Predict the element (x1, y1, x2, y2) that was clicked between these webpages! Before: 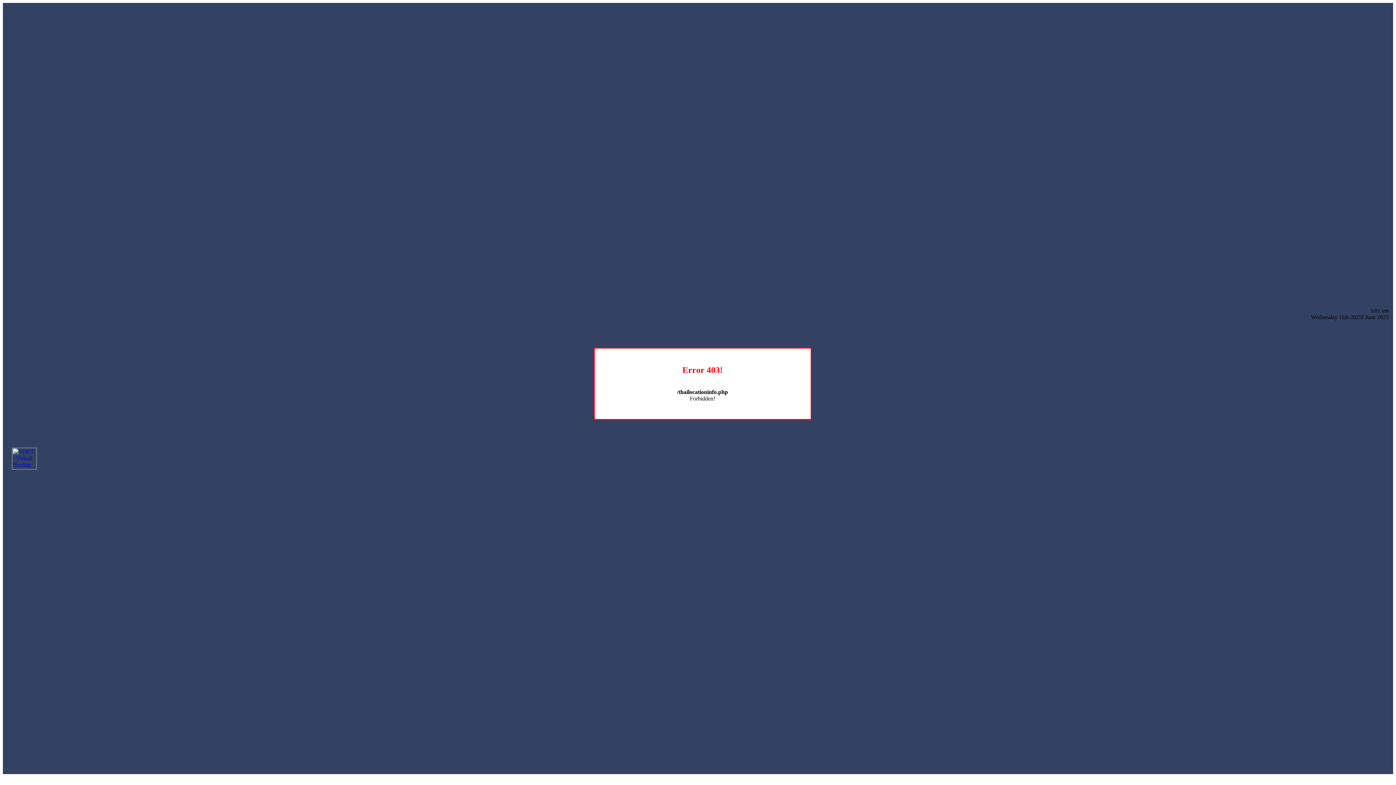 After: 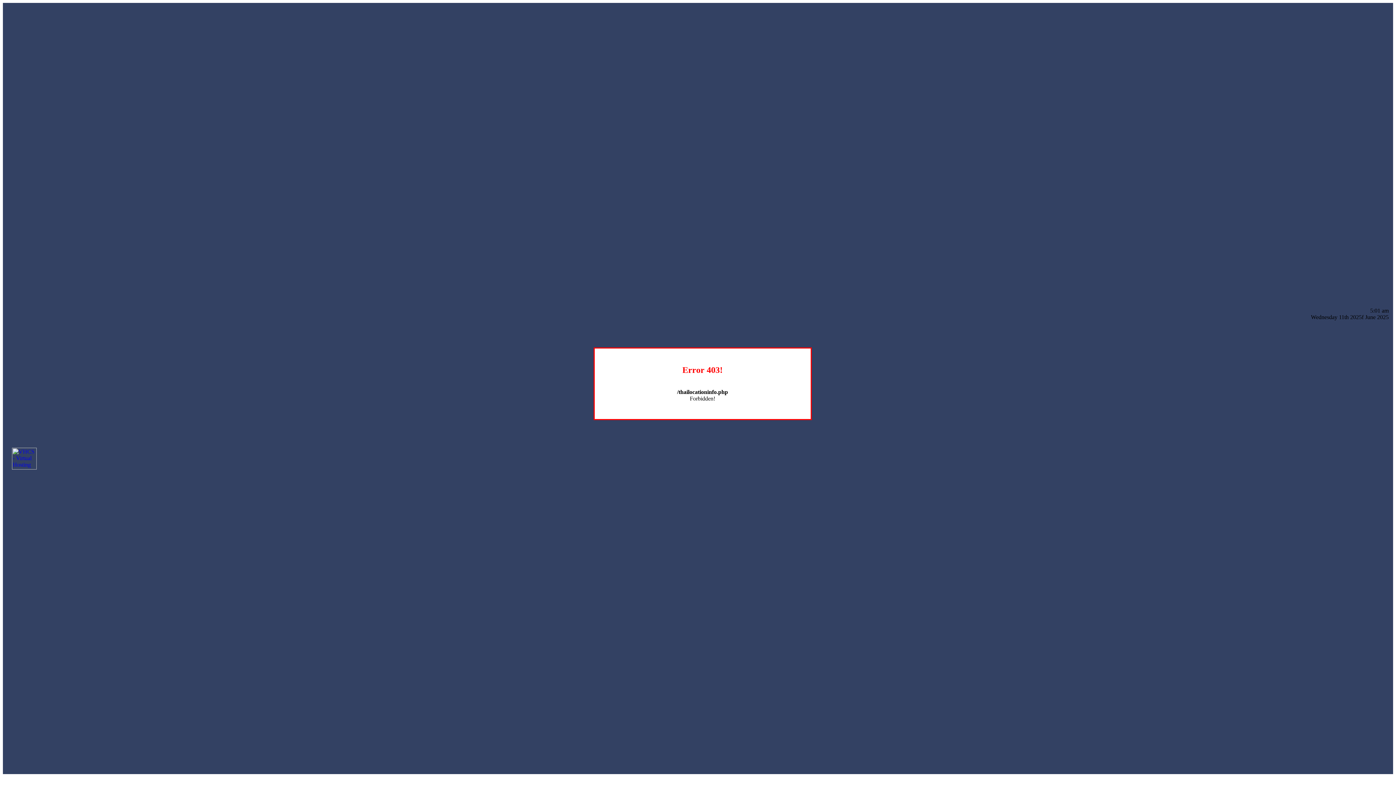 Action: bbox: (12, 464, 36, 470)